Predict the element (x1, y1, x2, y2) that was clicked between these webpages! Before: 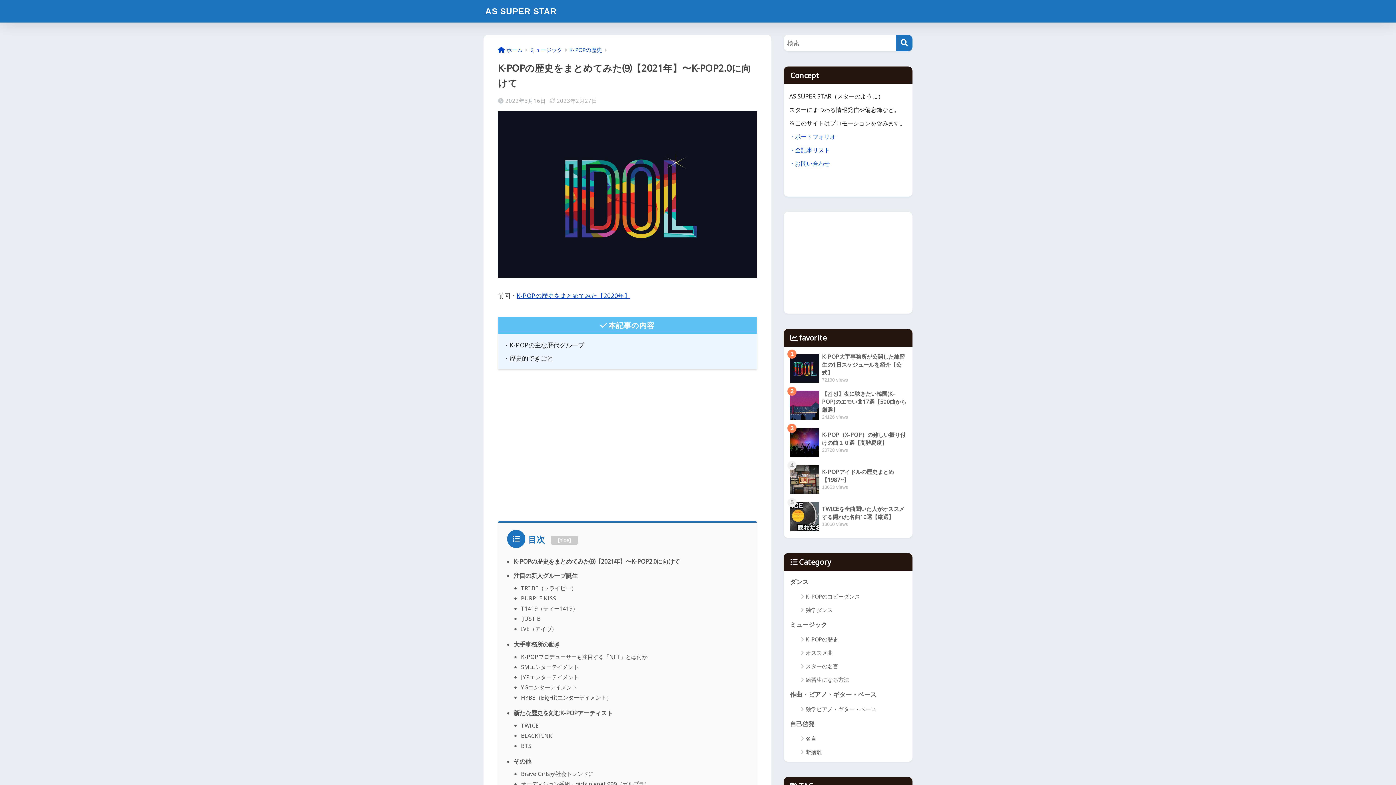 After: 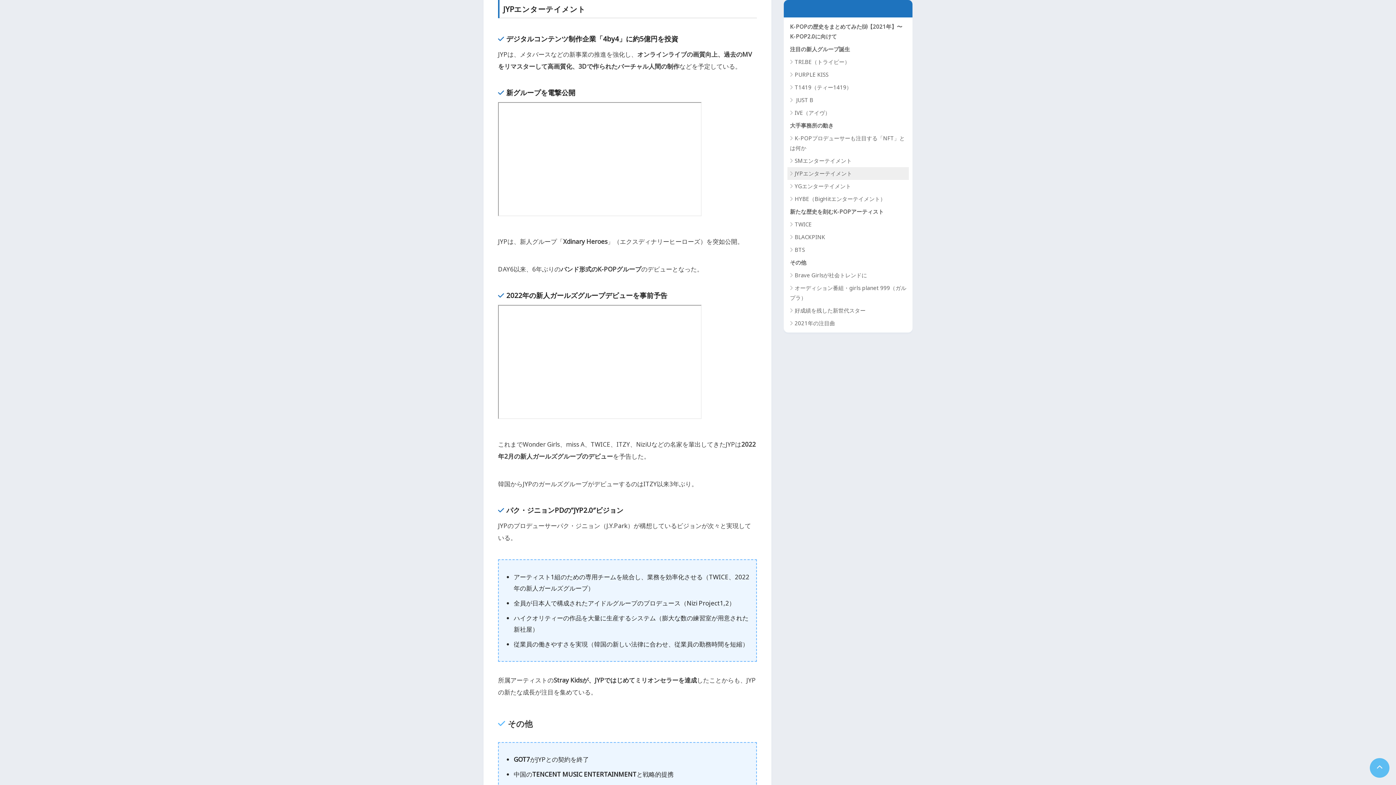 Action: label: JYPエンターテイメント bbox: (521, 673, 578, 681)